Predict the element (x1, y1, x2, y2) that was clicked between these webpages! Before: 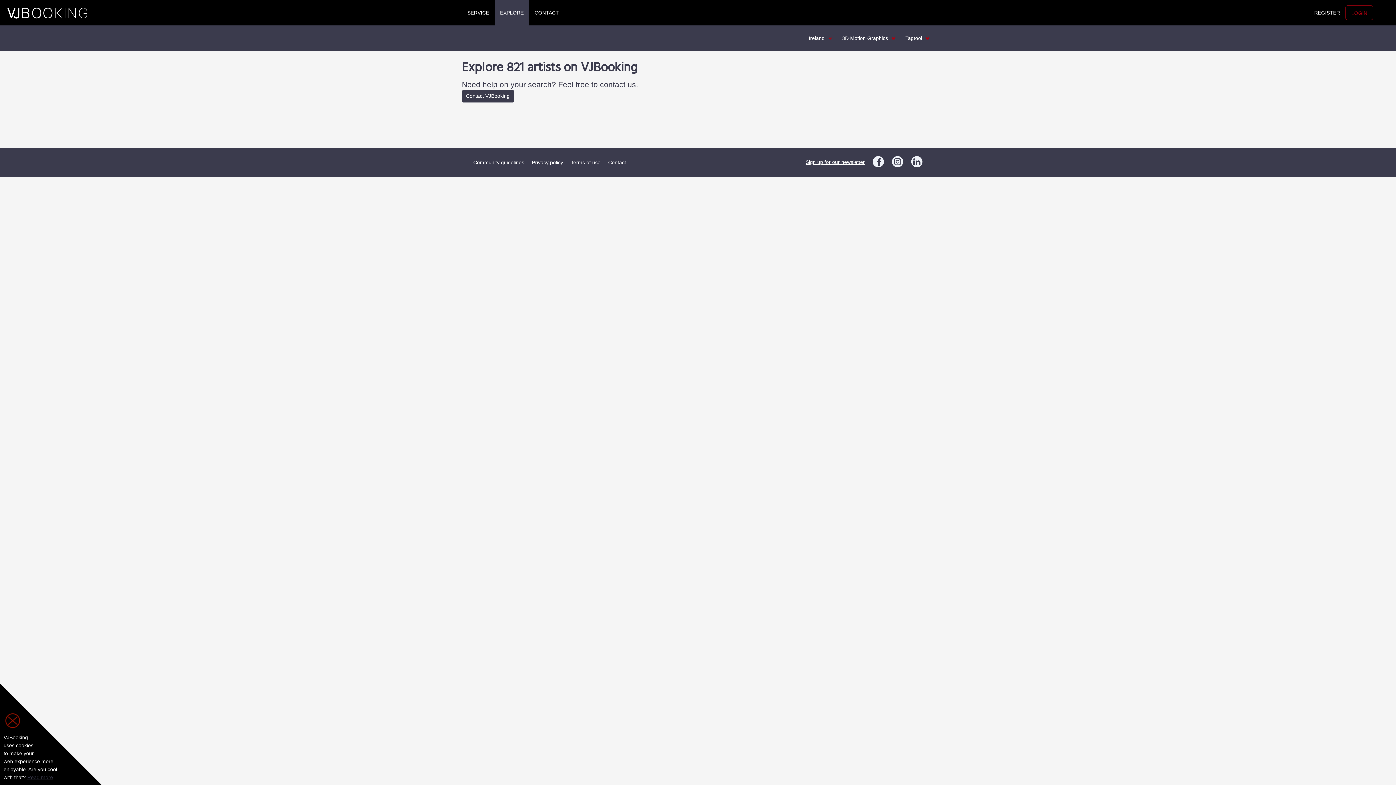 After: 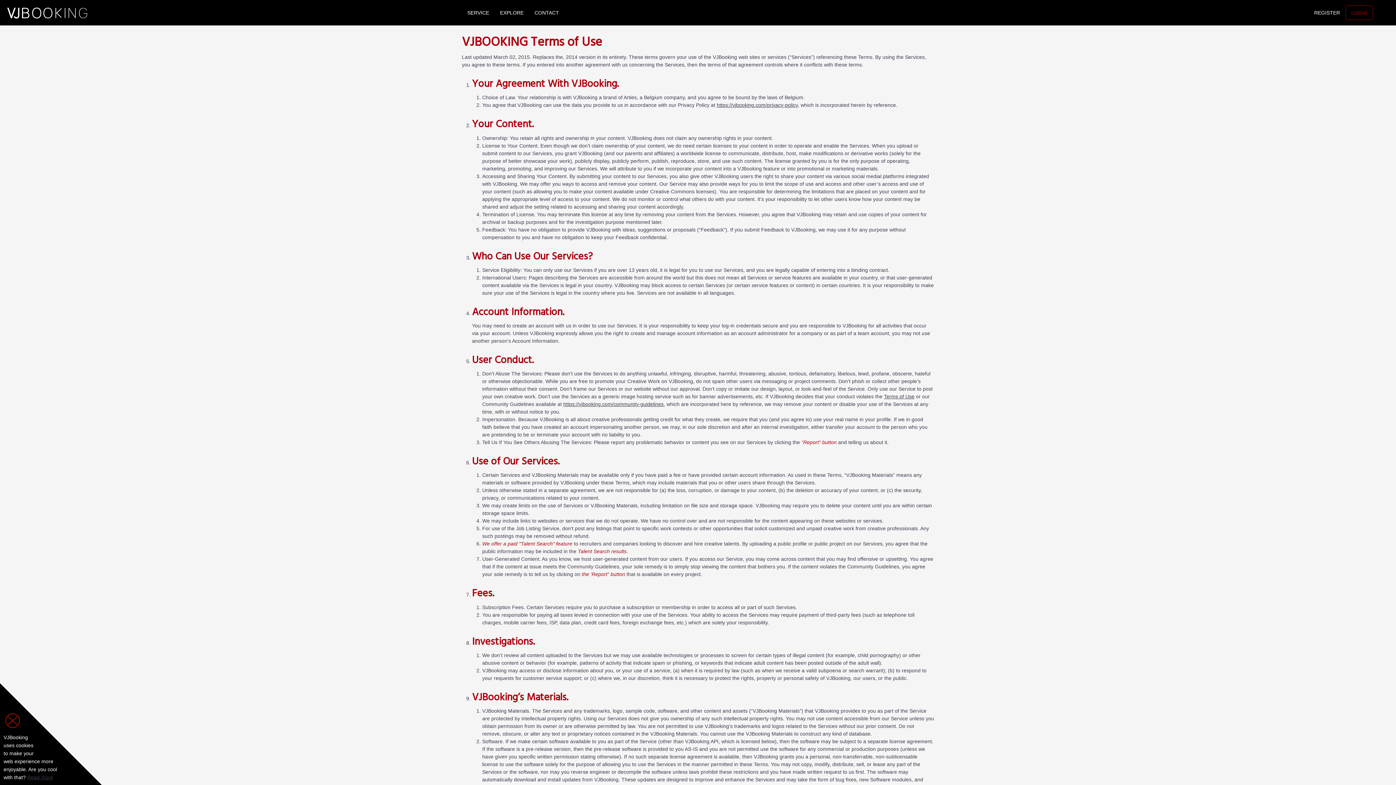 Action: bbox: (570, 159, 600, 165) label: Terms of use